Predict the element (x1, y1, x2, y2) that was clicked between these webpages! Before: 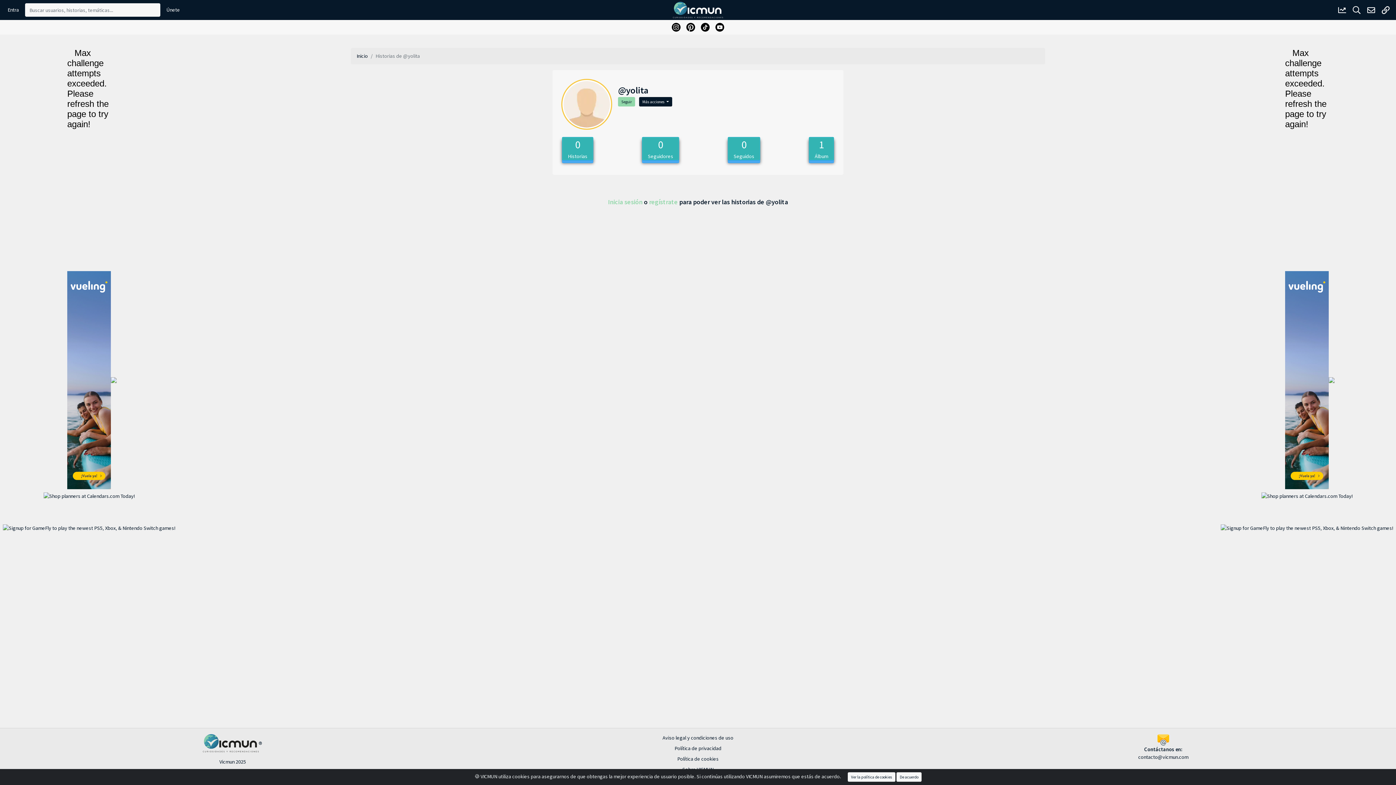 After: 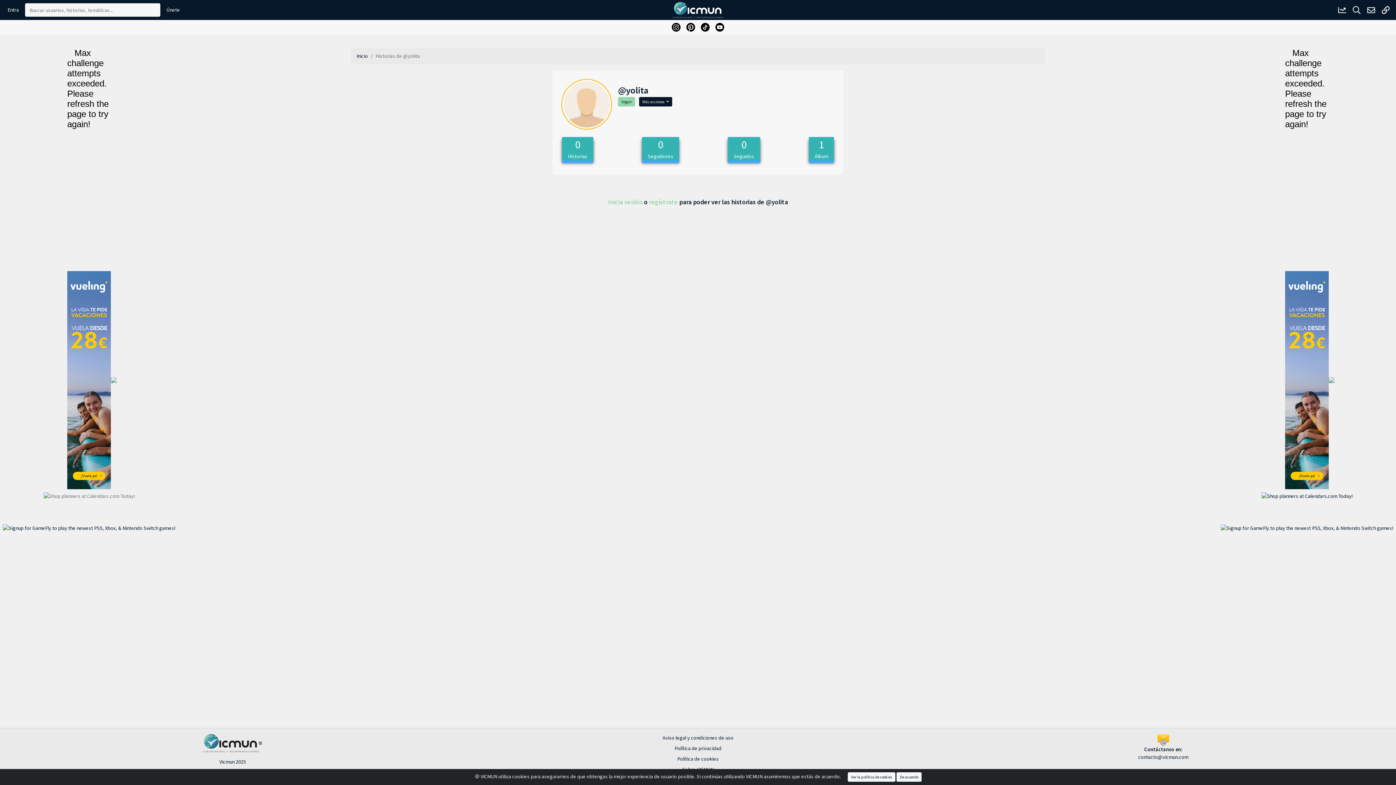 Action: bbox: (43, 492, 134, 500)